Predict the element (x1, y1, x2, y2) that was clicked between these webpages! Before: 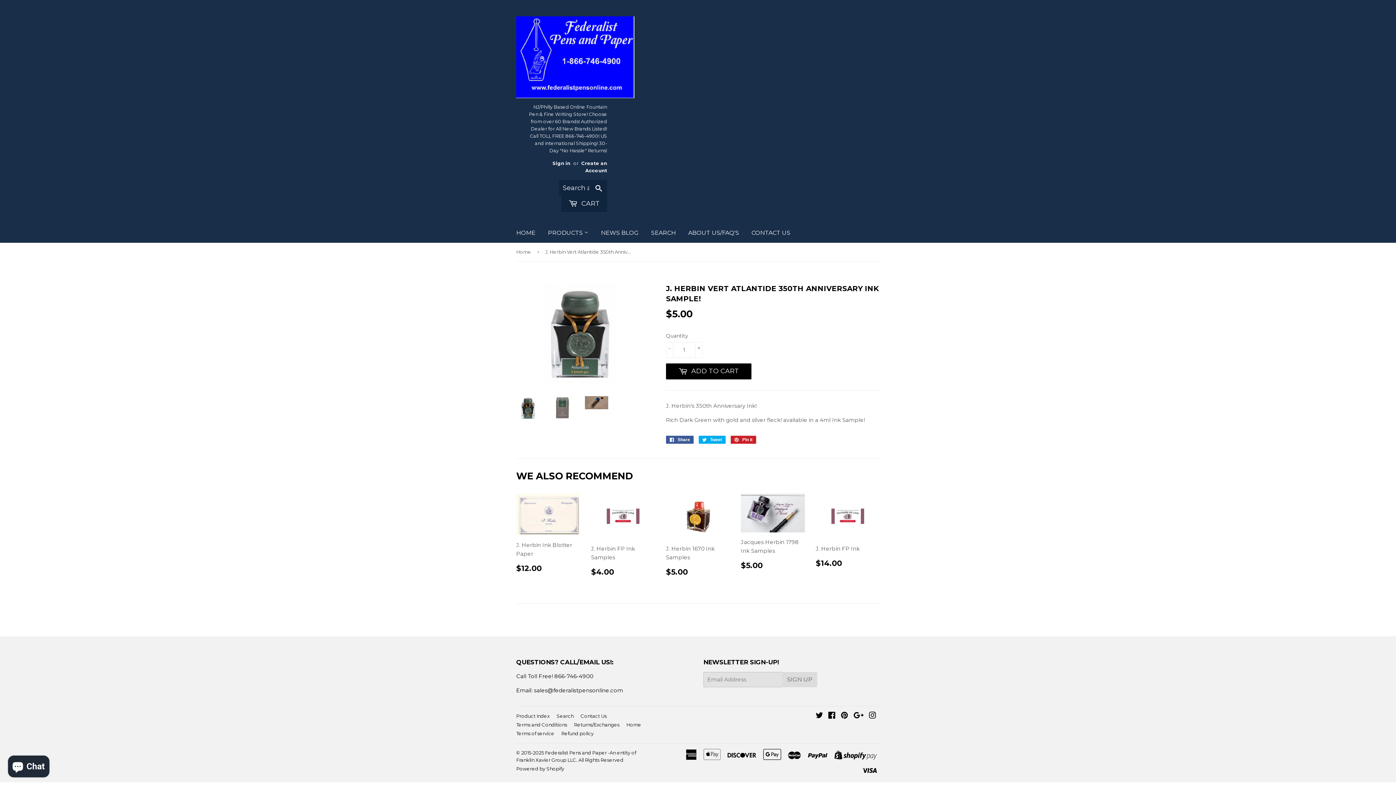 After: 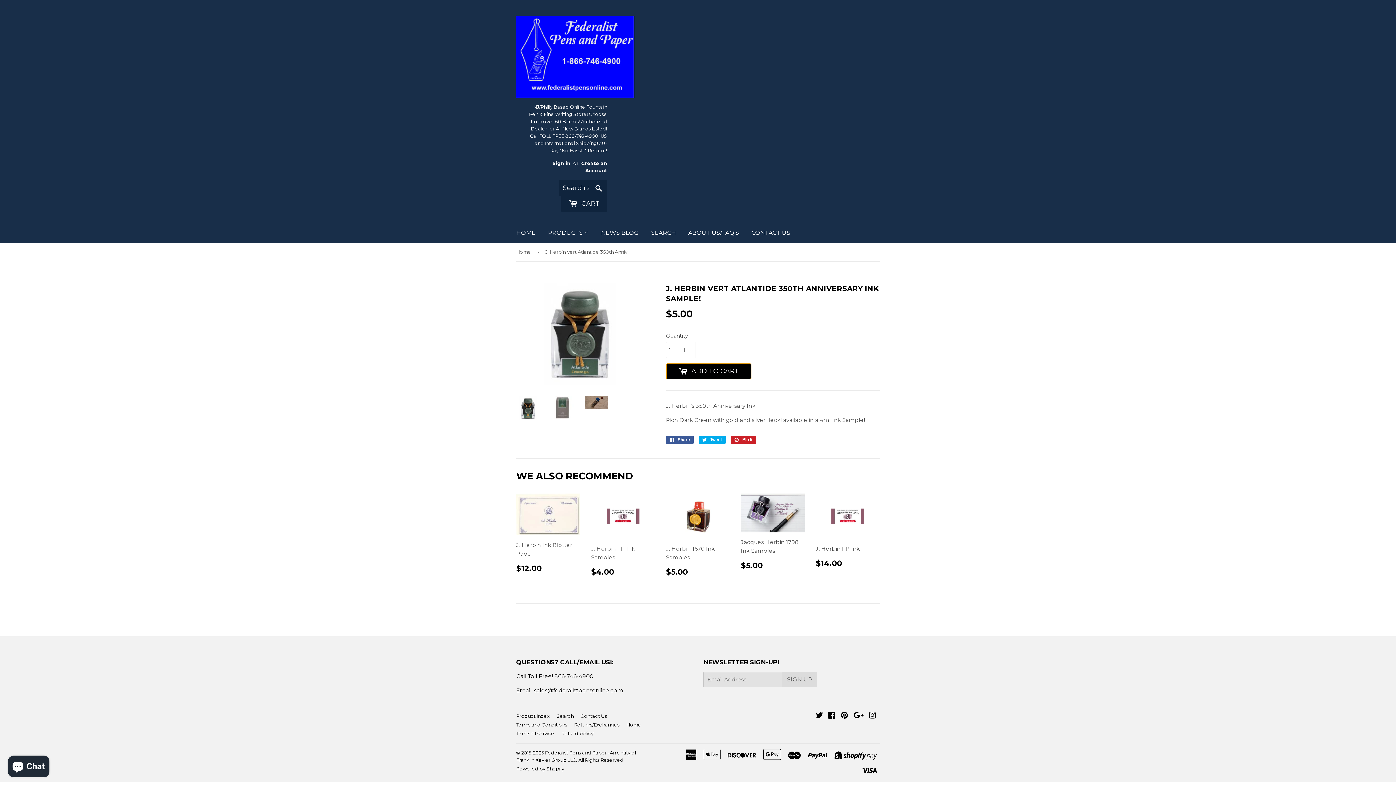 Action: label:  ADD TO CART bbox: (666, 363, 751, 379)